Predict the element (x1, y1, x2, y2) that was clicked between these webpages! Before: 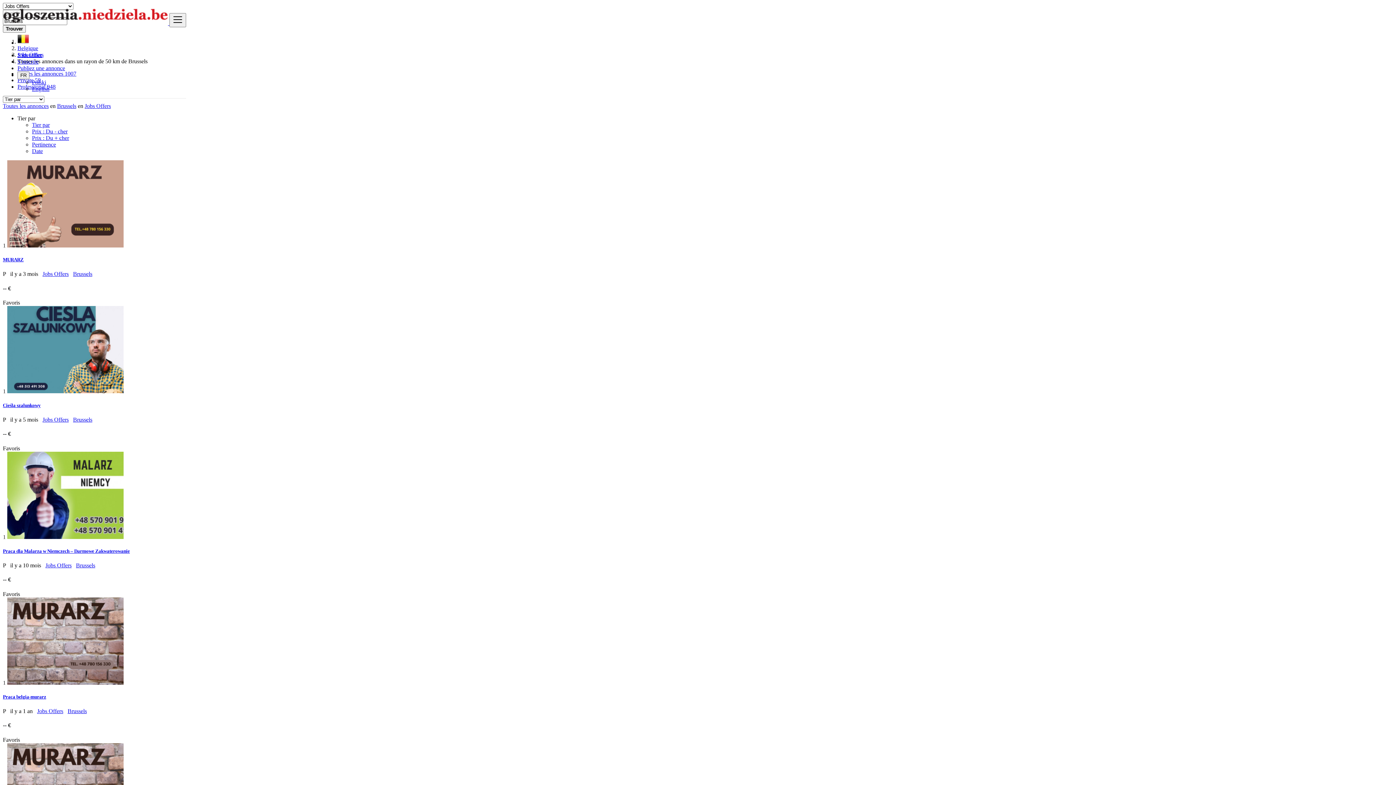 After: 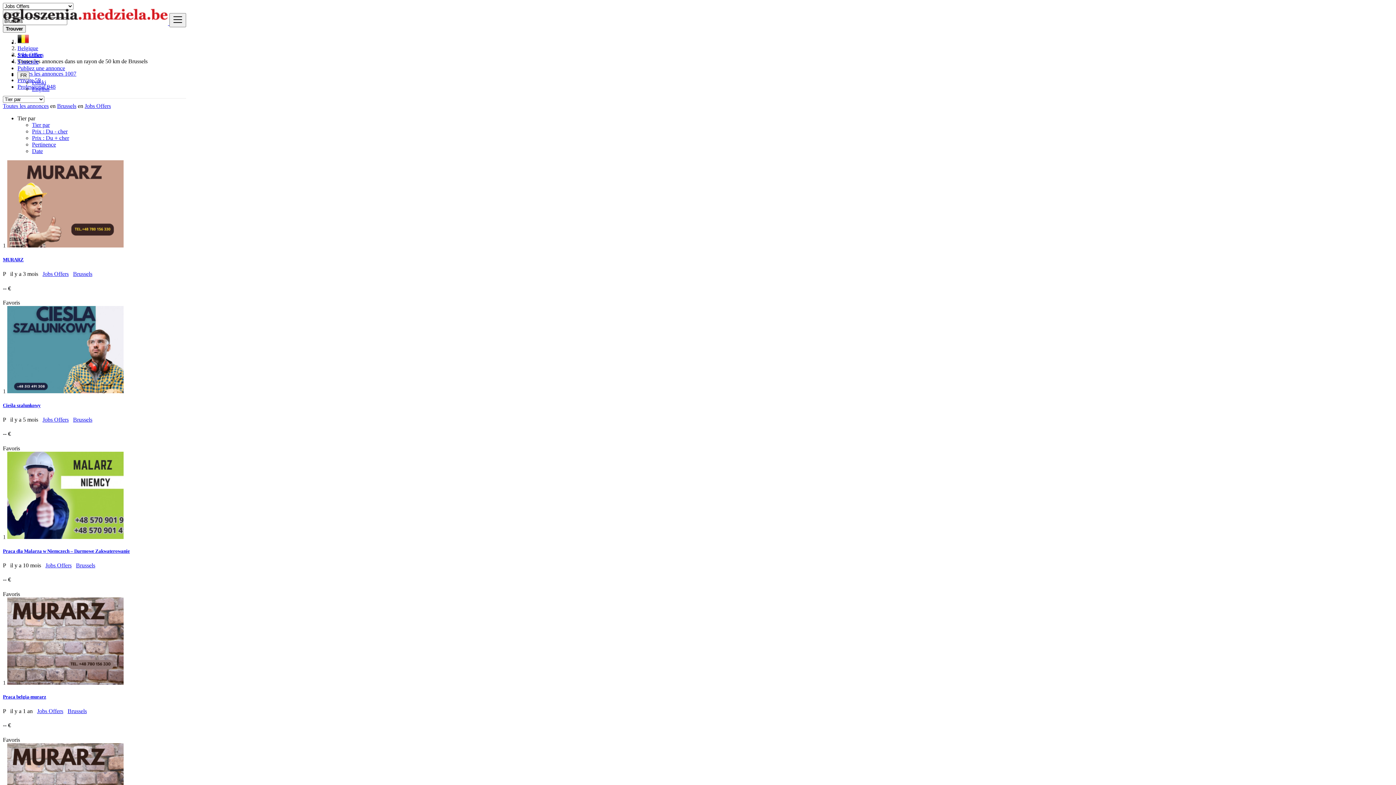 Action: bbox: (67, 708, 86, 714) label: Brussels